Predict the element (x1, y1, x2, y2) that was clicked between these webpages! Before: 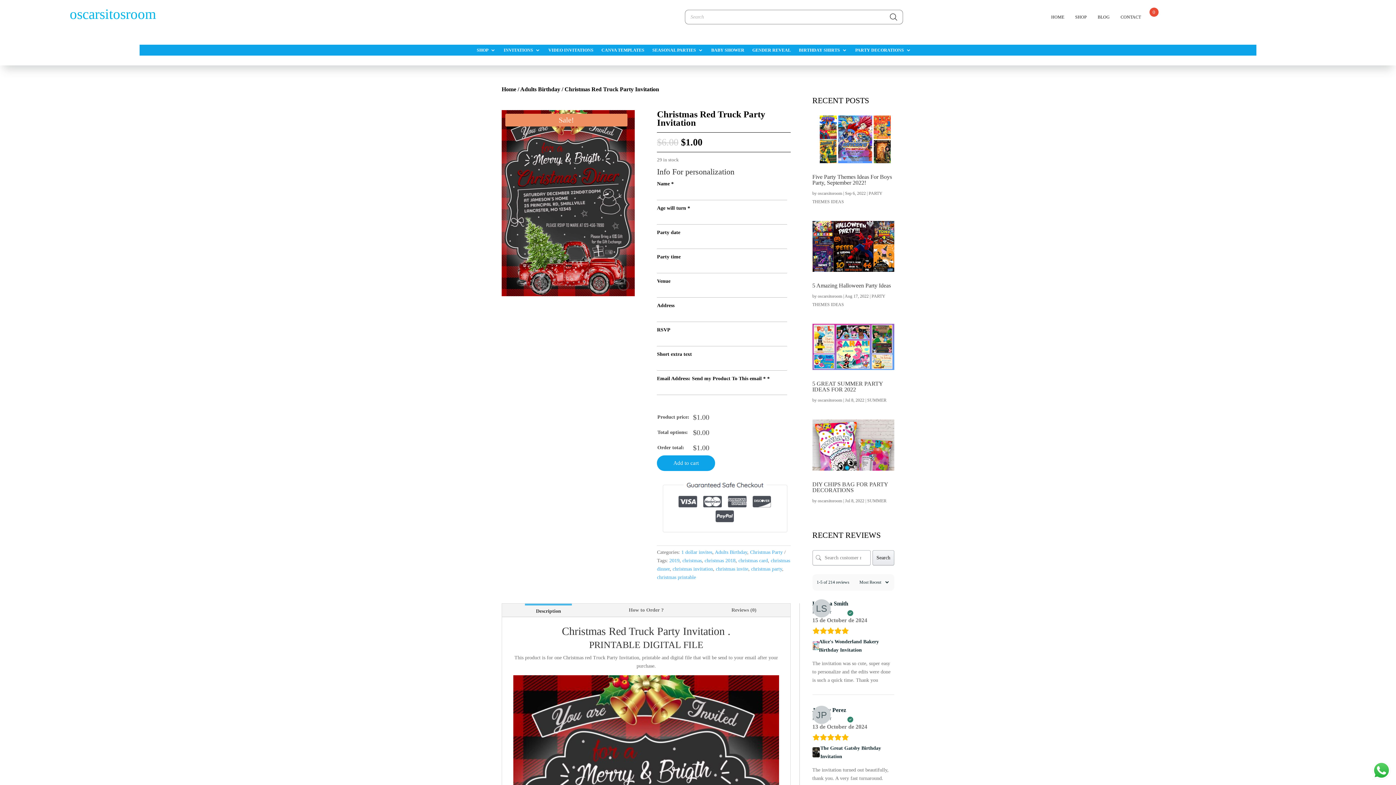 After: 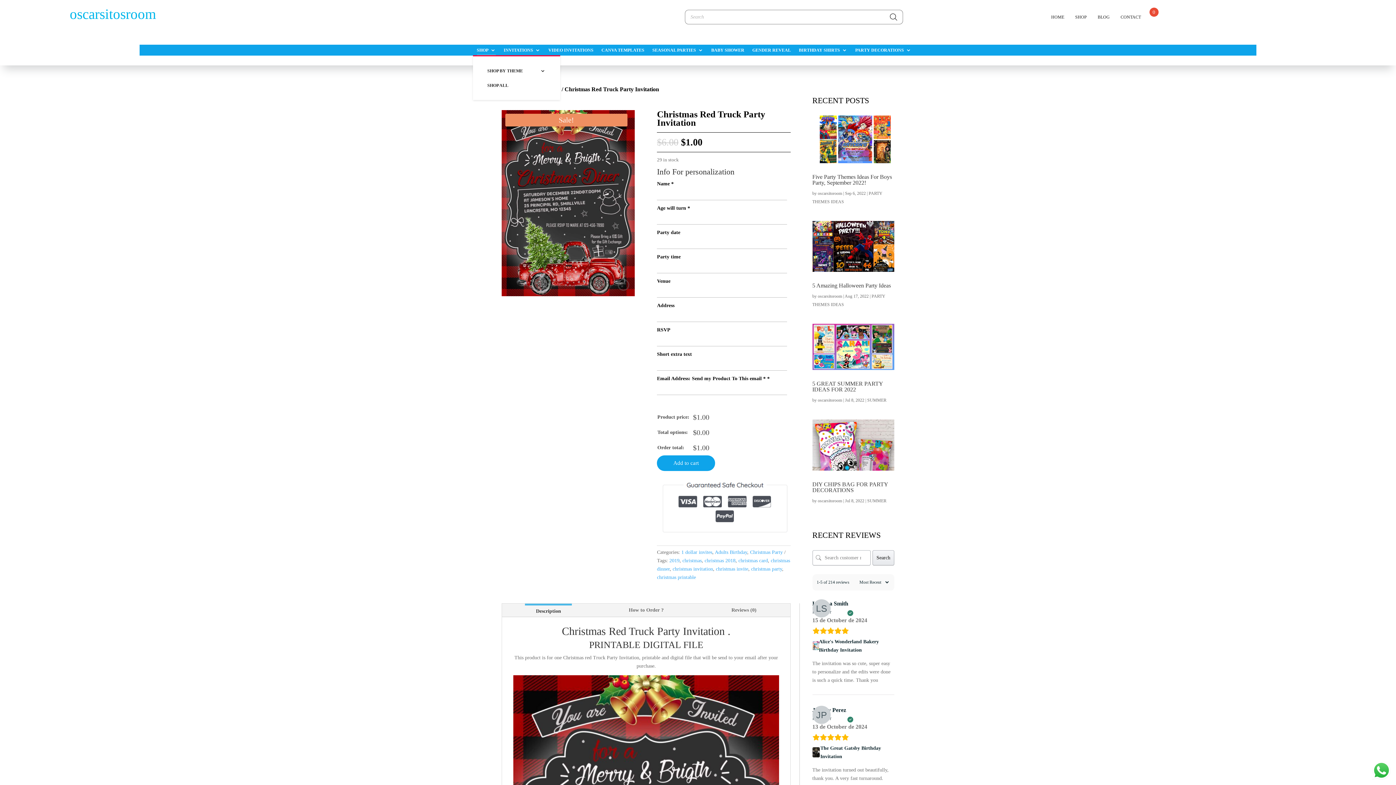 Action: label: SHOP bbox: (476, 47, 495, 55)